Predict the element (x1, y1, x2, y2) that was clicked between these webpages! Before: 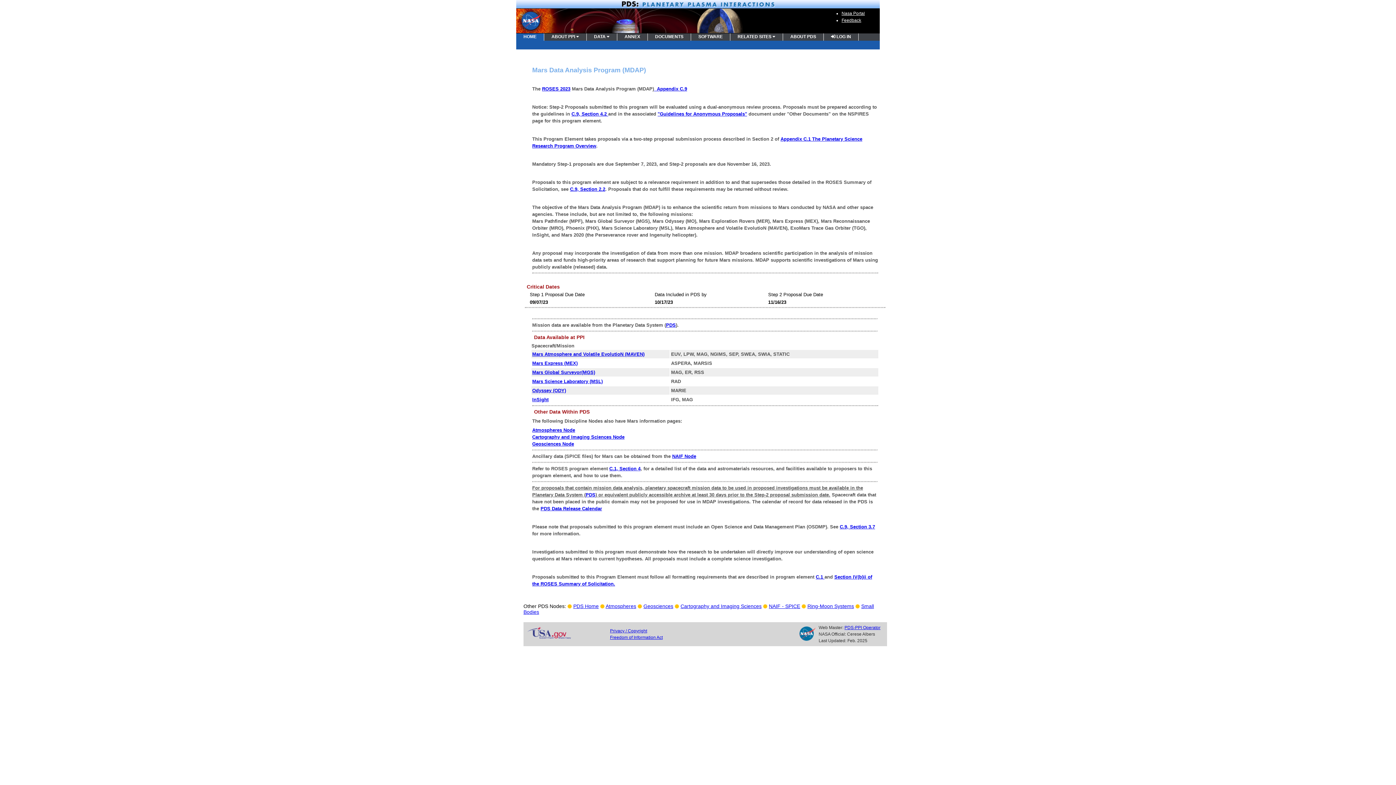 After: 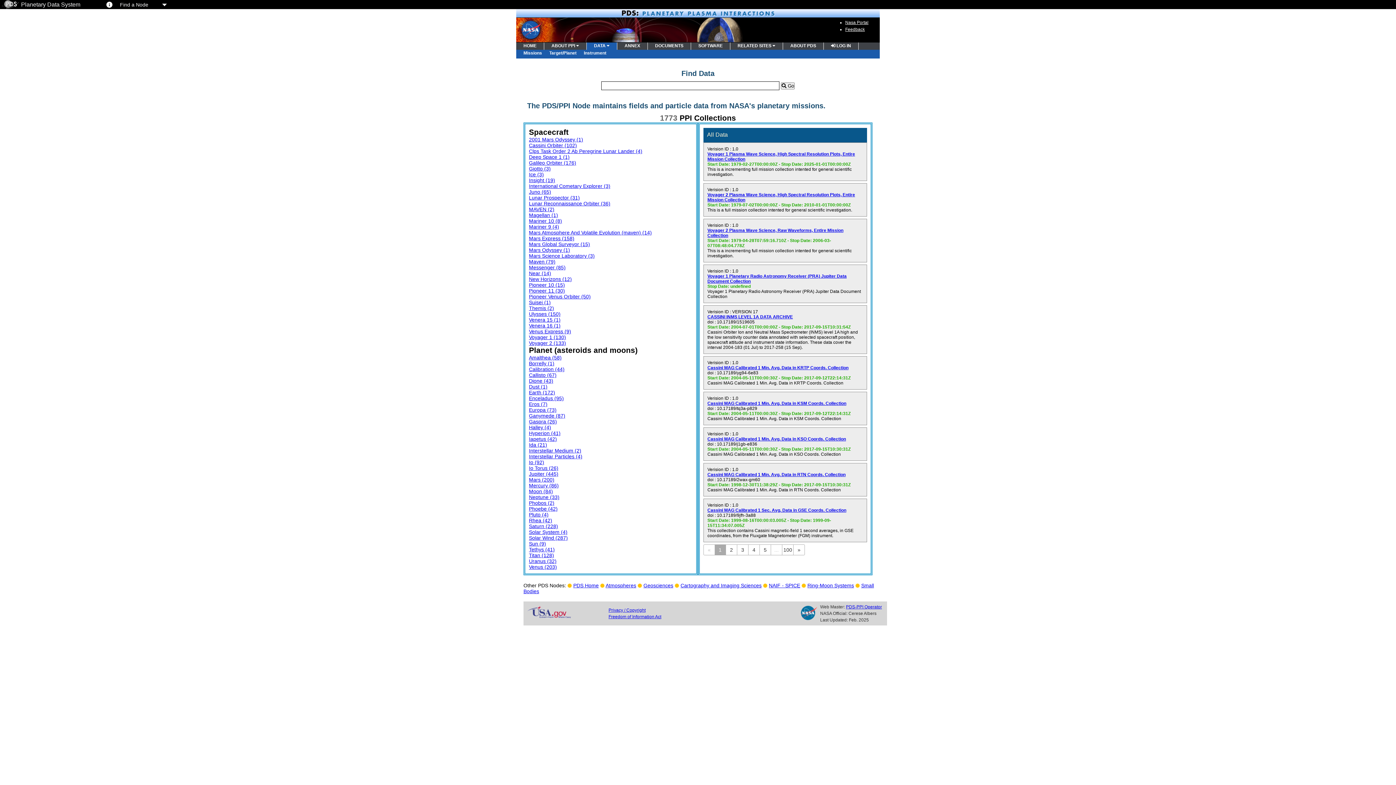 Action: label: Mars Atmosphere and Volatile EvolutioN (MAVEN) bbox: (532, 351, 644, 357)